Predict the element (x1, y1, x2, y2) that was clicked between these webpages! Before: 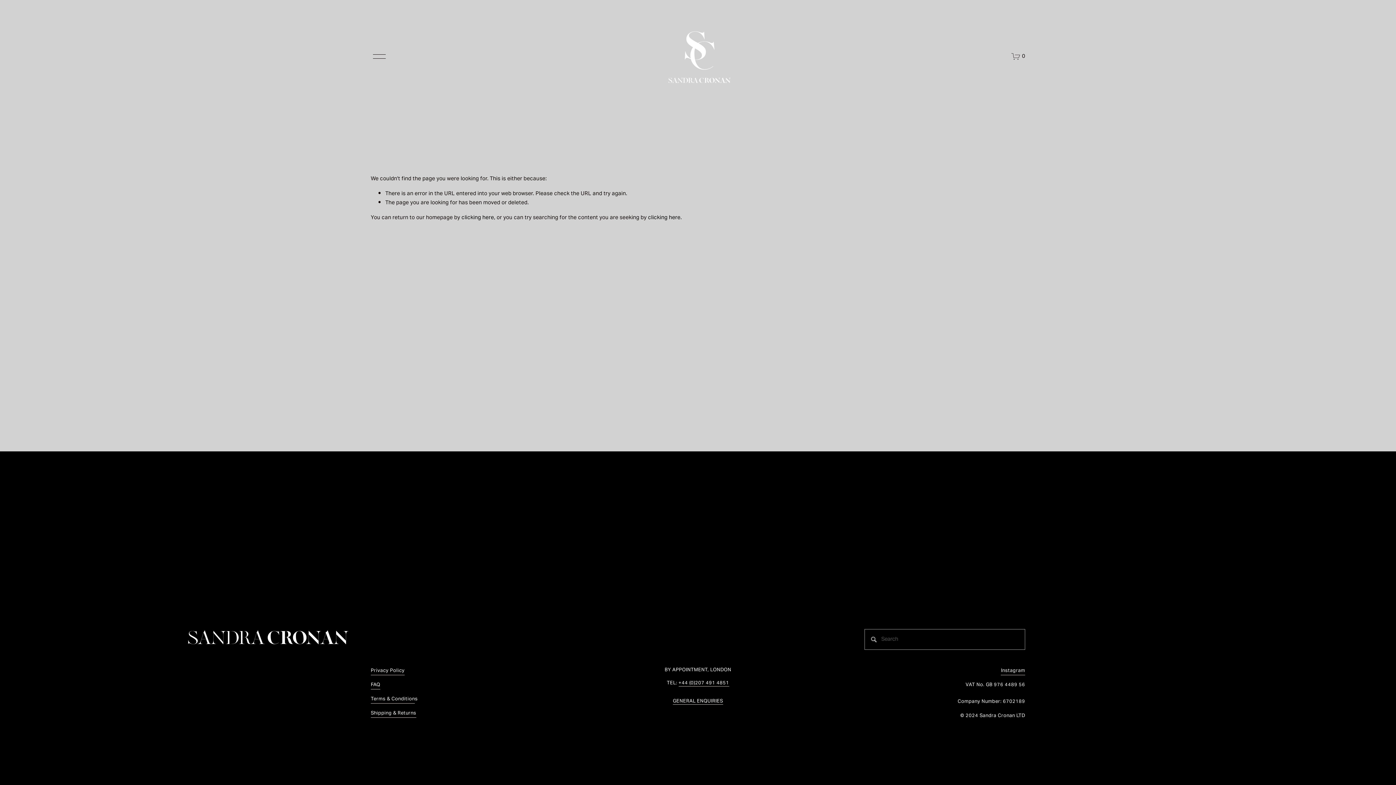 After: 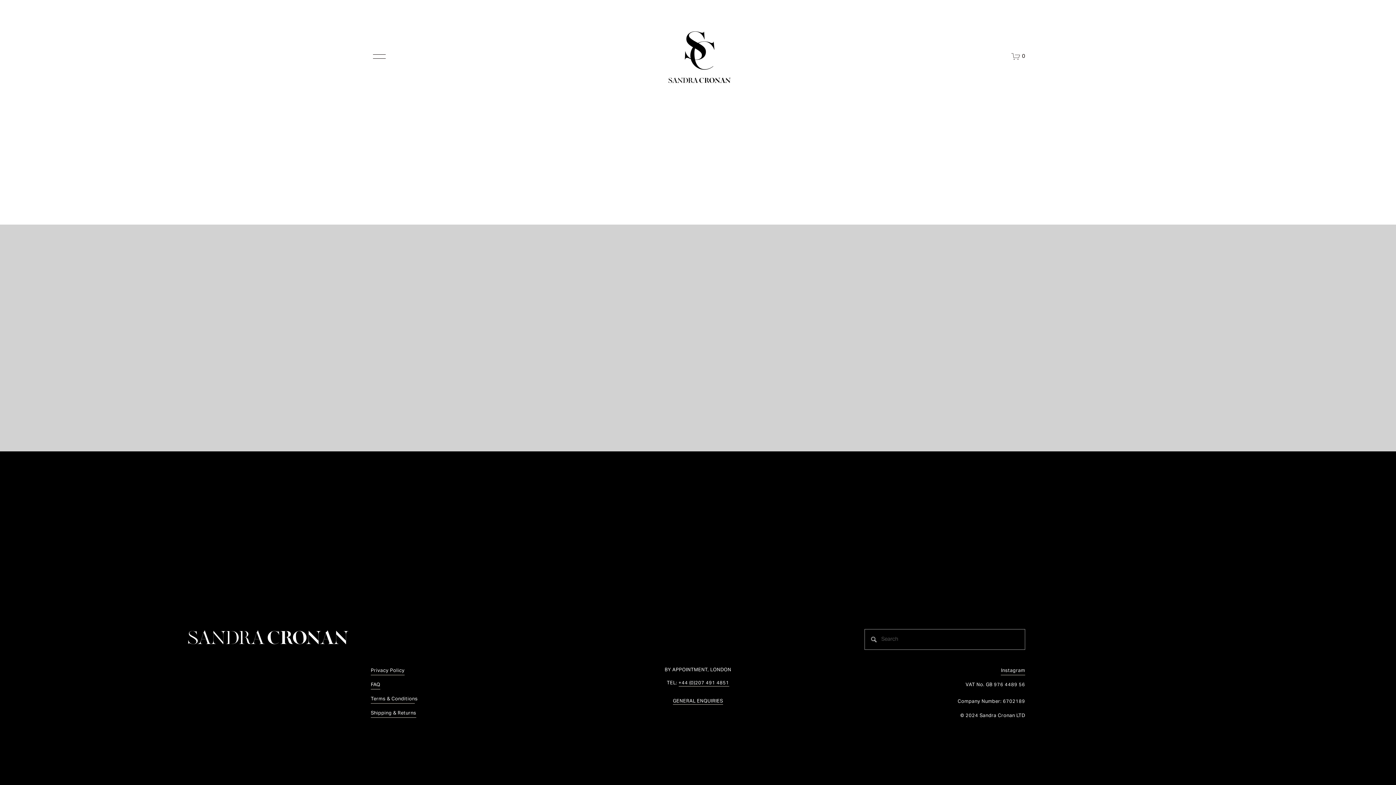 Action: bbox: (1011, 51, 1025, 61) label: 0